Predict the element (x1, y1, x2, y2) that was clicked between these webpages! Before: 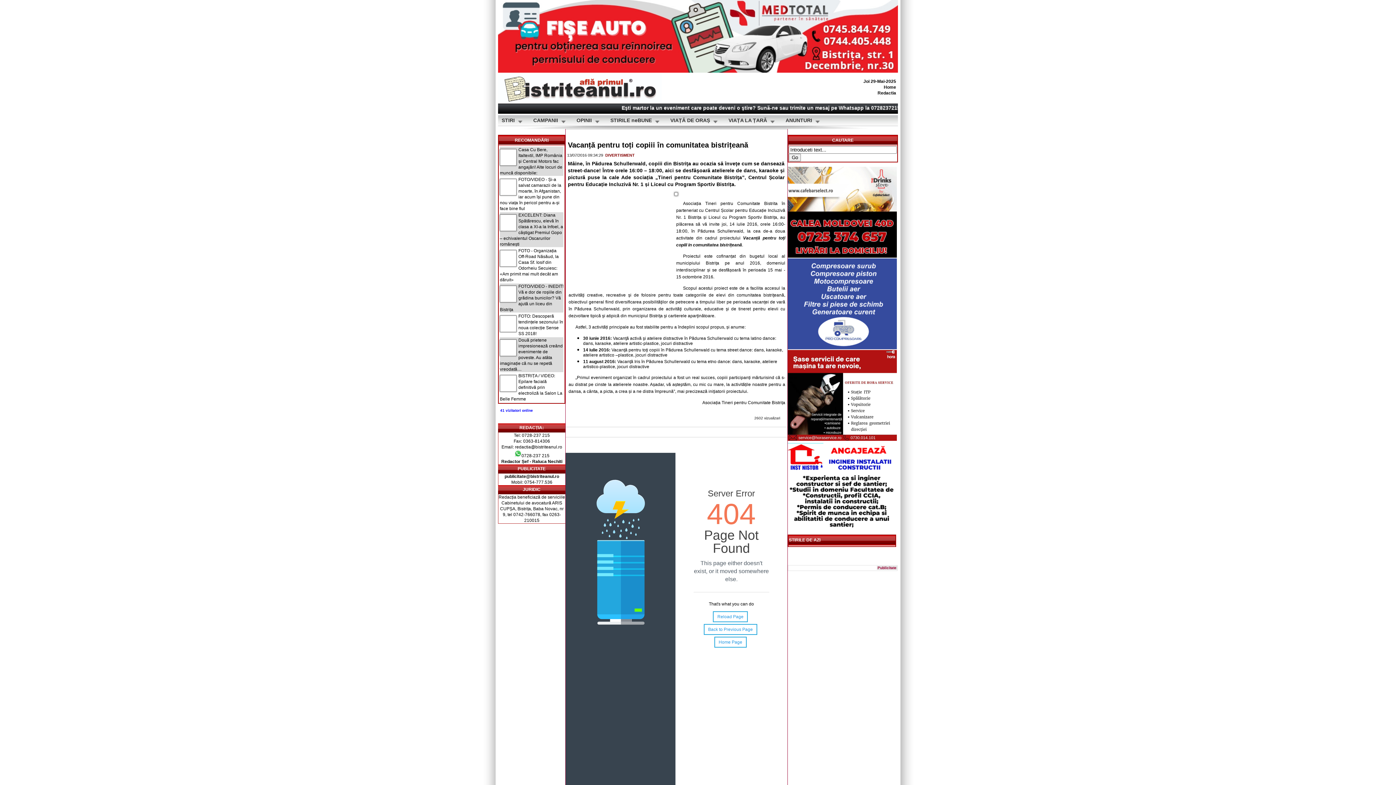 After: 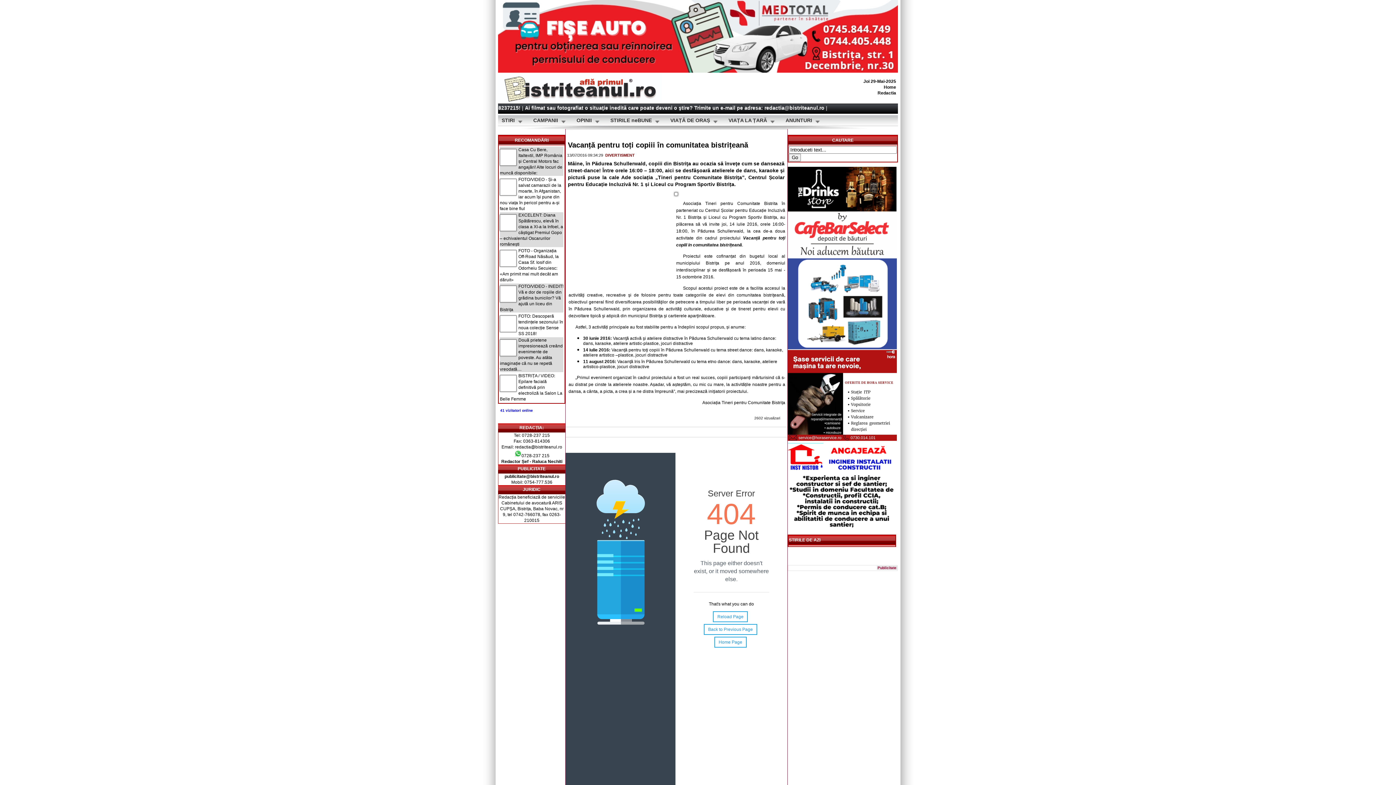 Action: bbox: (788, 346, 897, 350)